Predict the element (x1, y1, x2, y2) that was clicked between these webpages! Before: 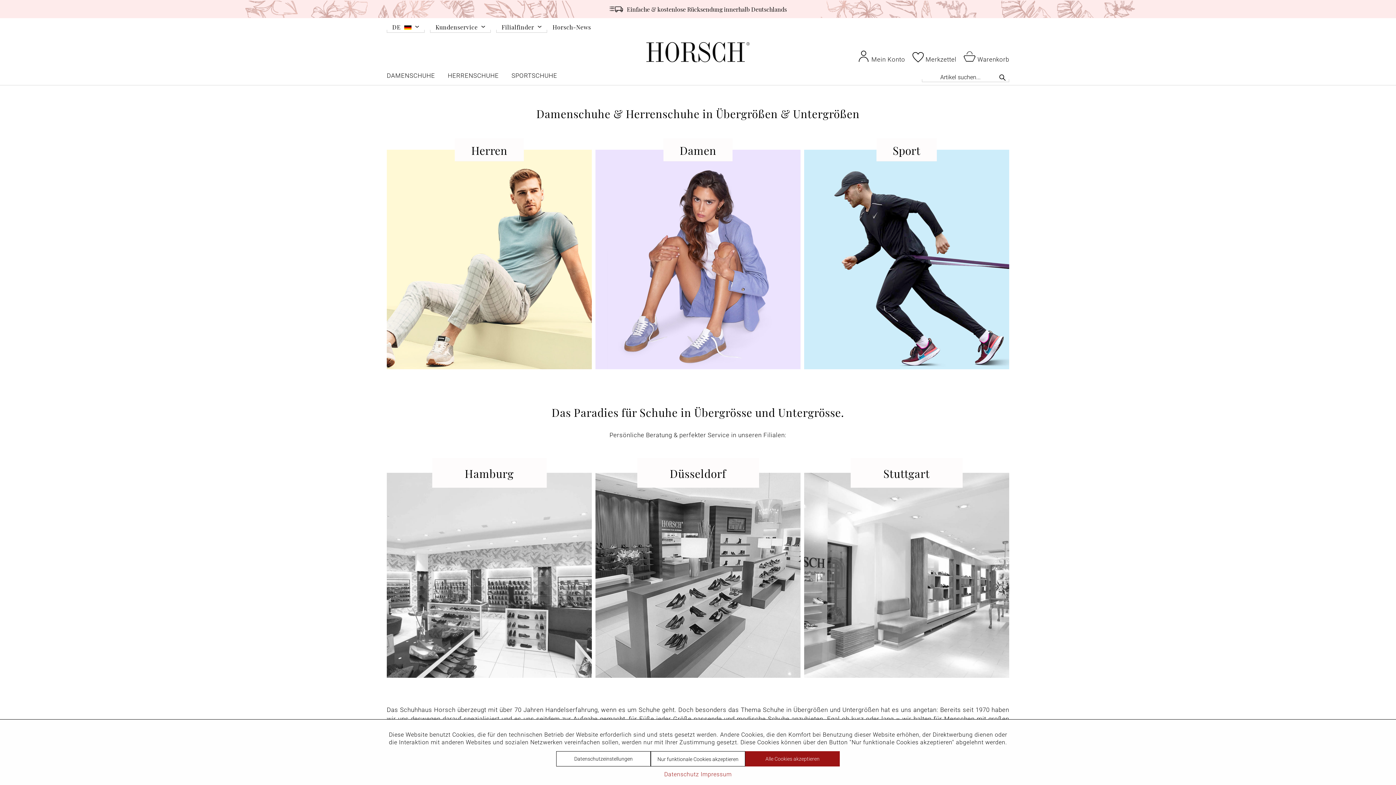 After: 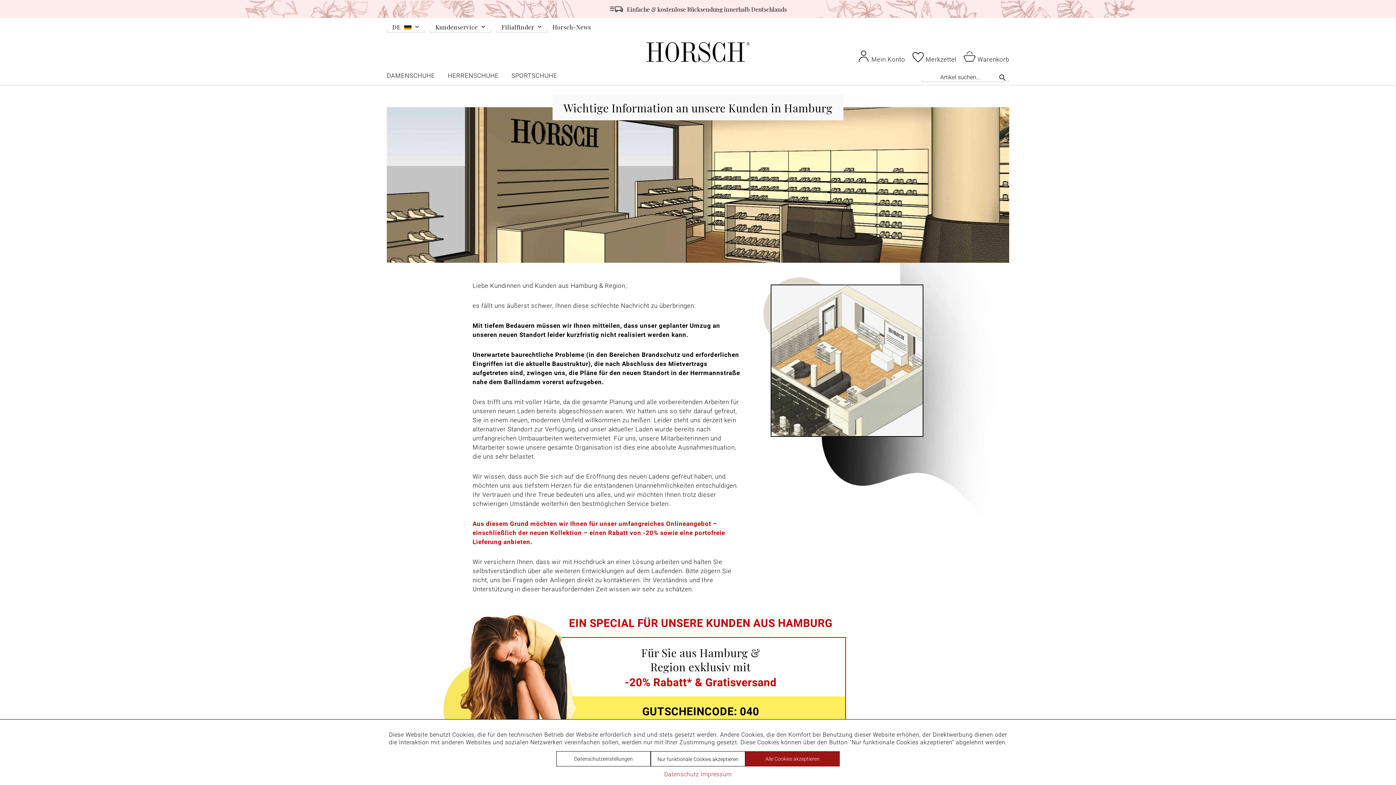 Action: label: Lageplan & Öffnungszeiten bbox: (440, 651, 538, 663)